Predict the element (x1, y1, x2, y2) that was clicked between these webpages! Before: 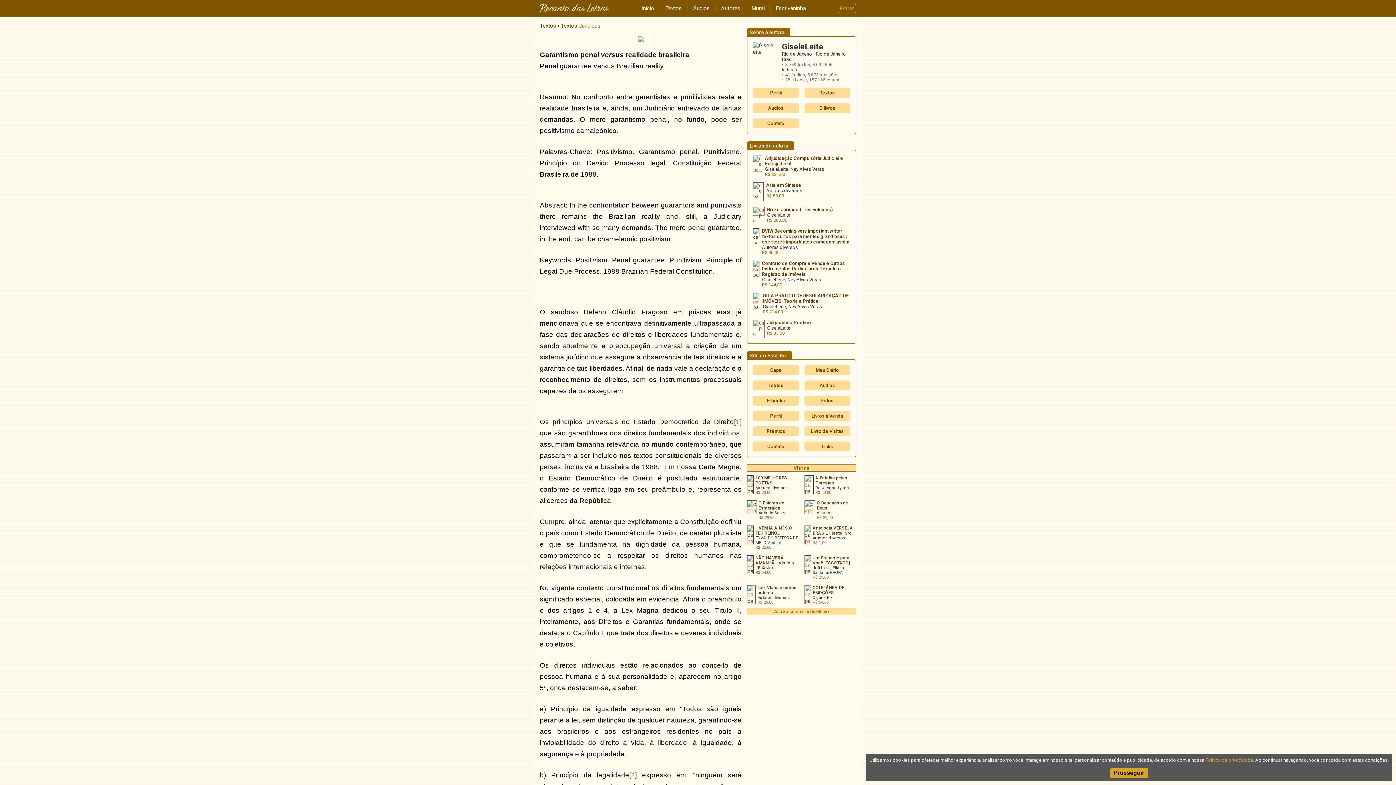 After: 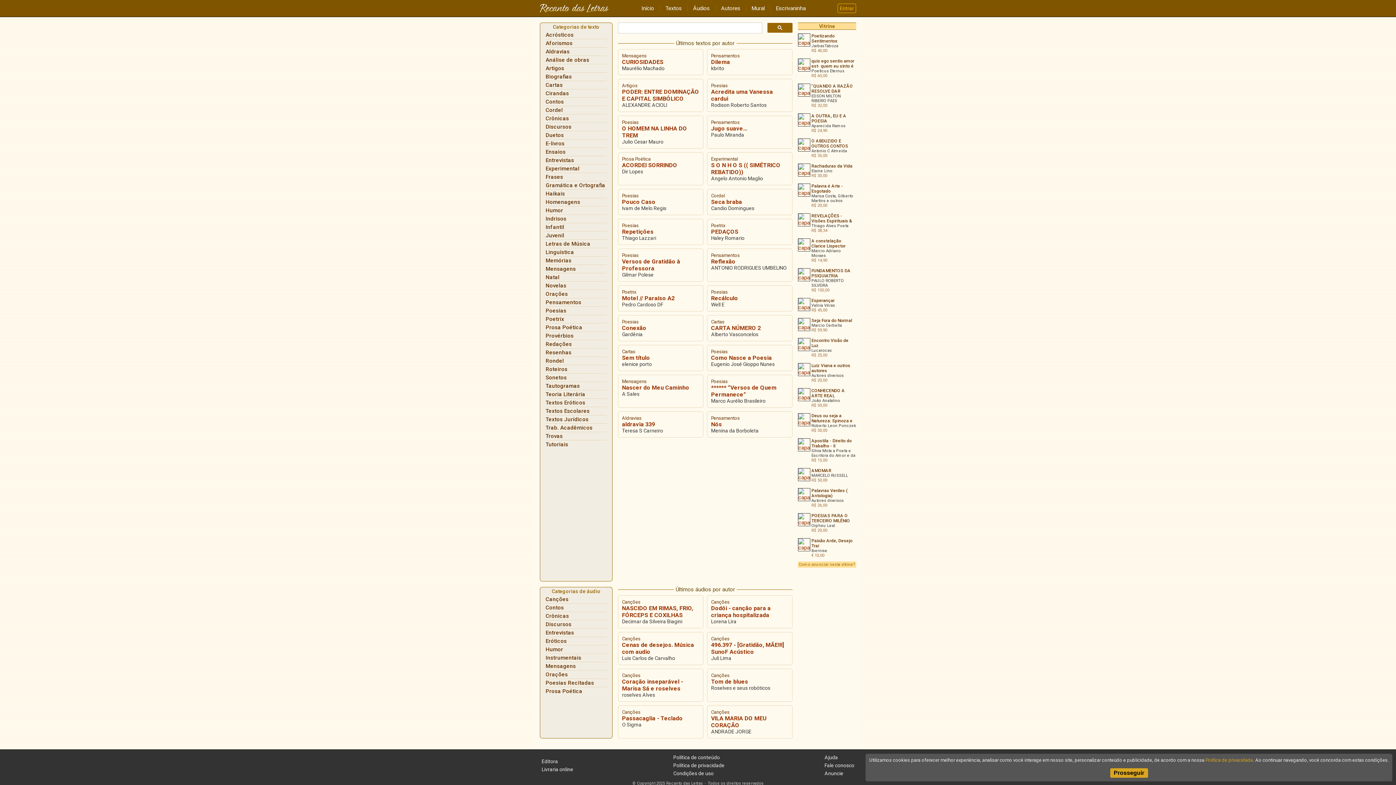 Action: label: Início bbox: (636, 5, 660, 11)